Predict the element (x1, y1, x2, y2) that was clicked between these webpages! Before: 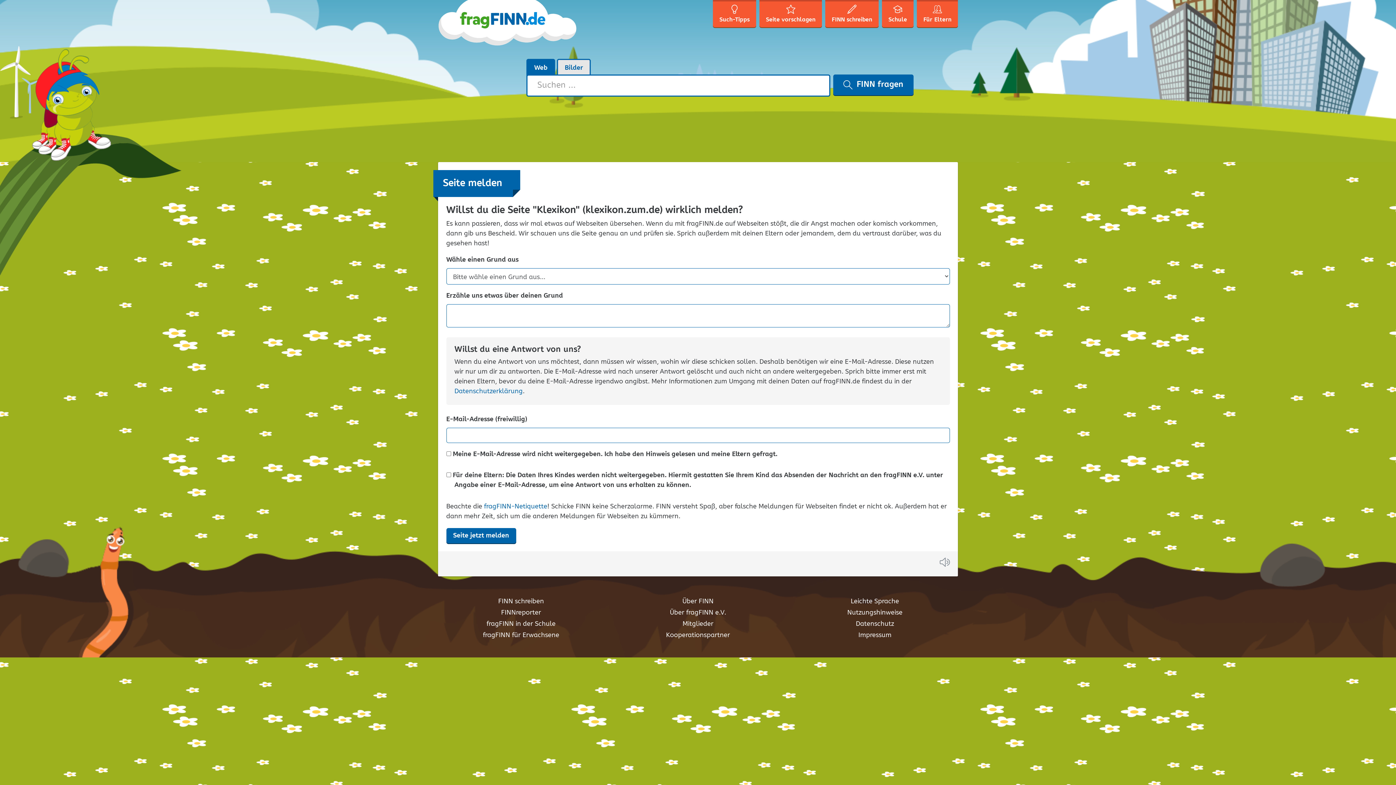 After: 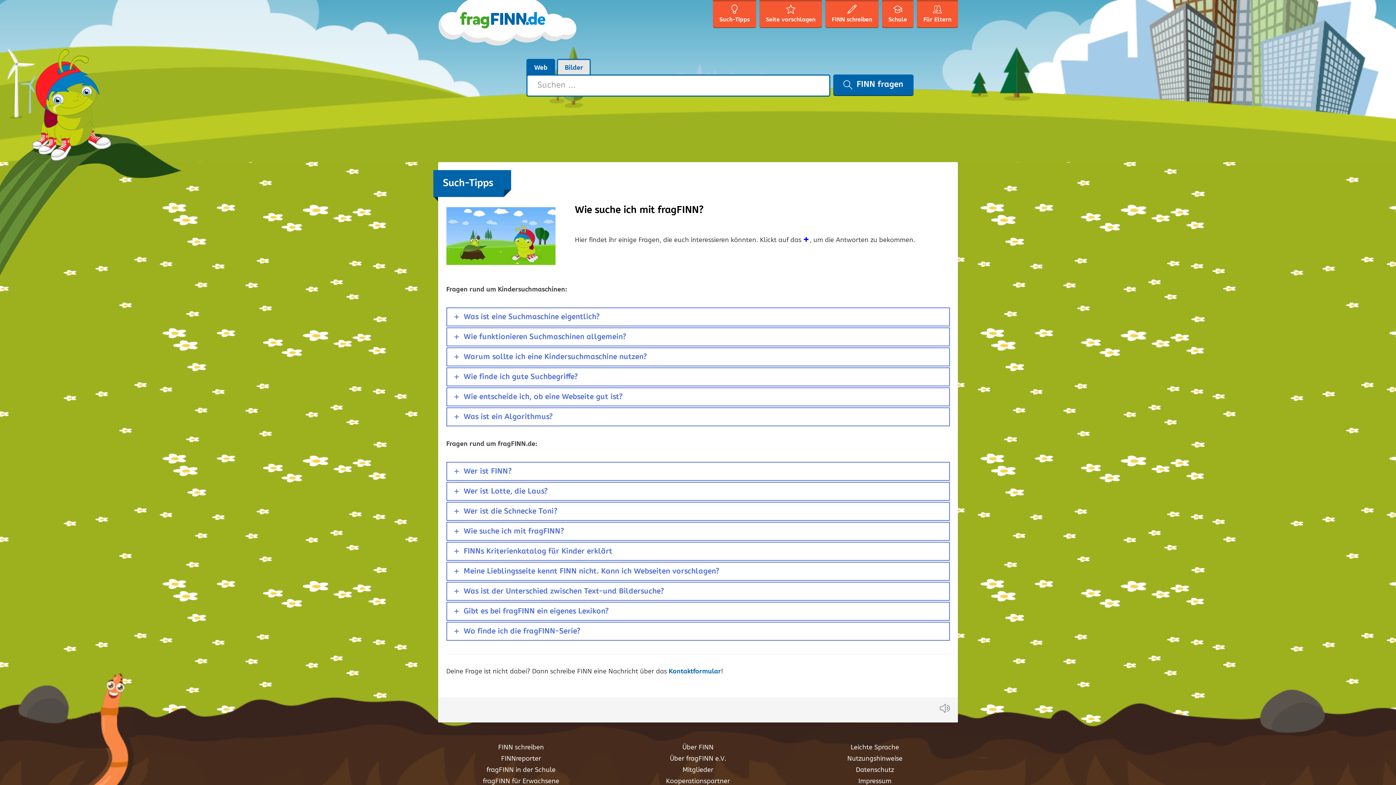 Action: label: Such-Tipps bbox: (713, 1, 756, 27)